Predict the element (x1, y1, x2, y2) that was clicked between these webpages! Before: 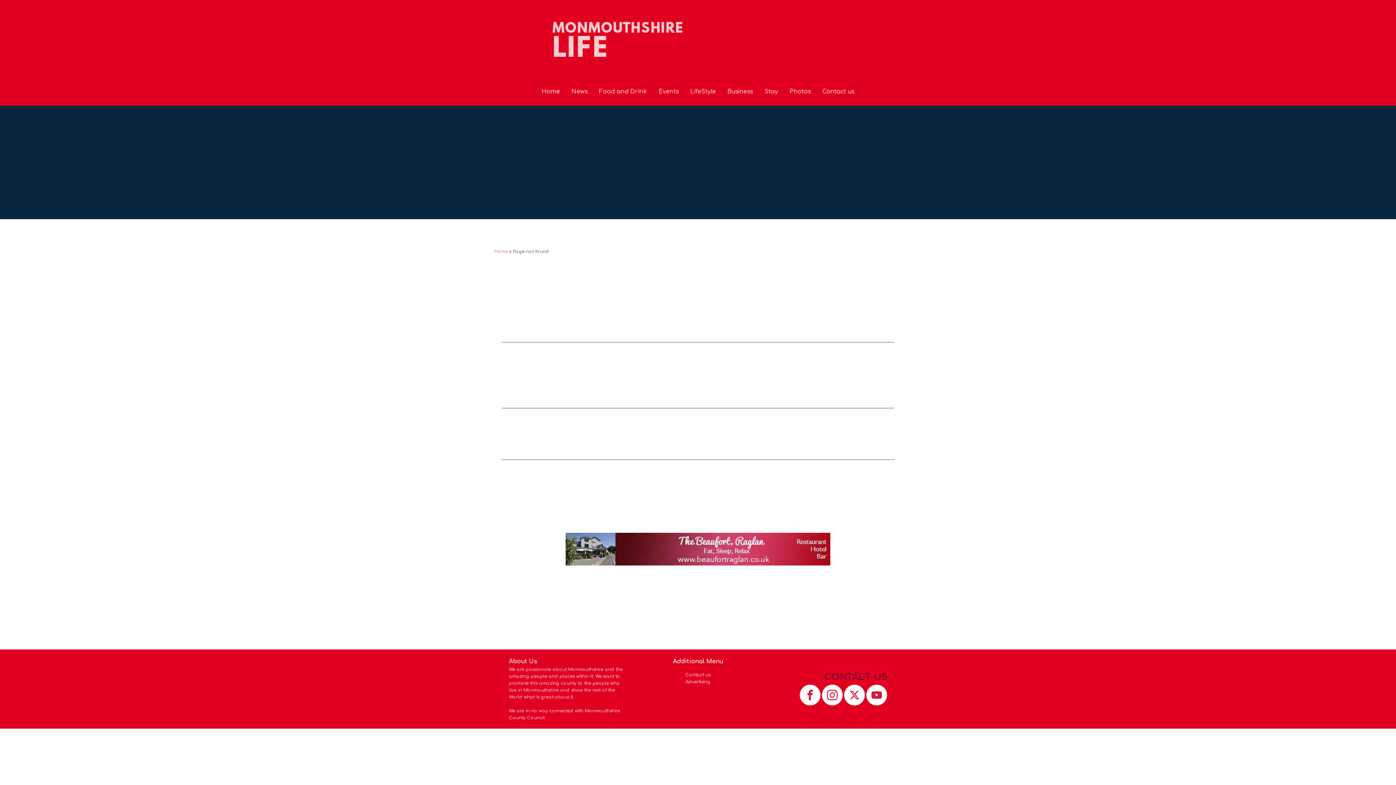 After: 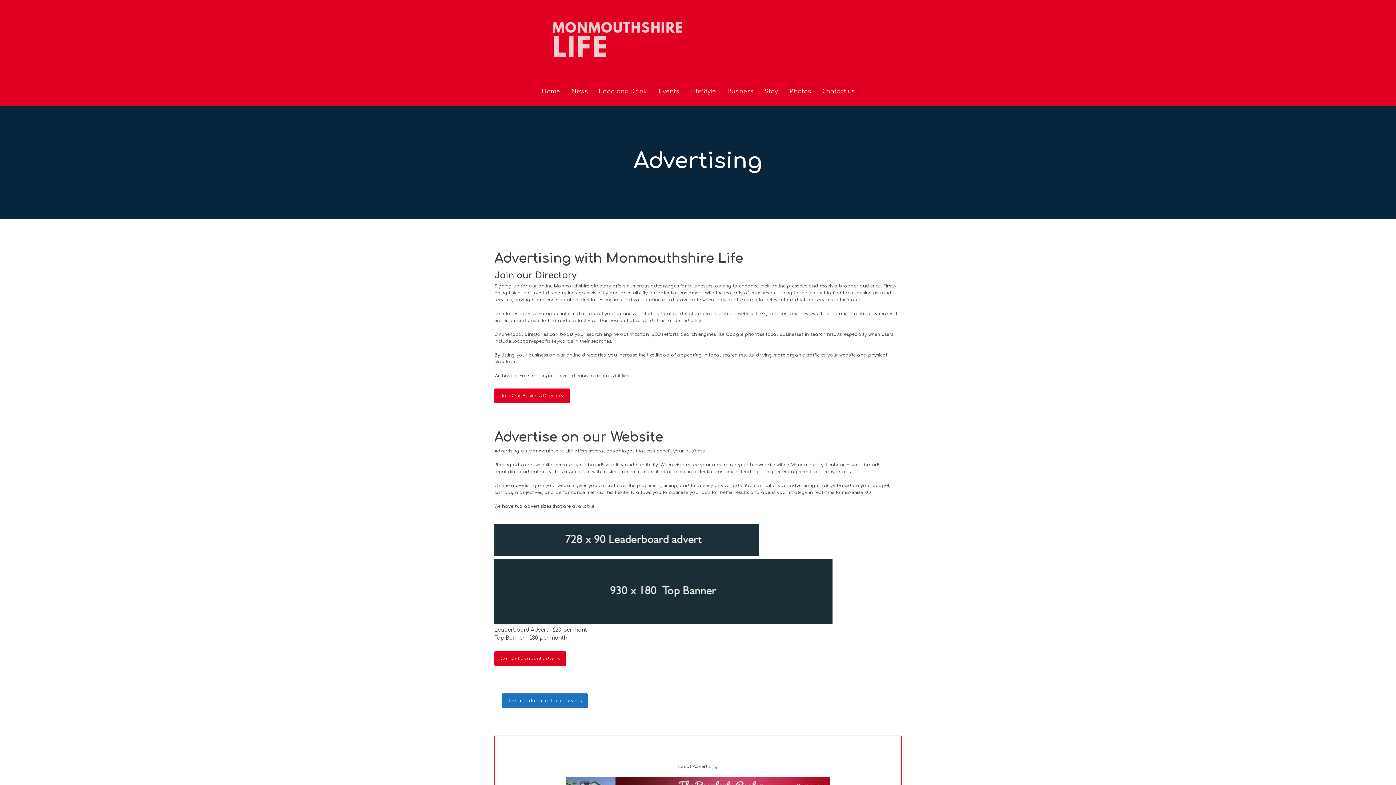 Action: label: Advertising bbox: (685, 678, 710, 685)